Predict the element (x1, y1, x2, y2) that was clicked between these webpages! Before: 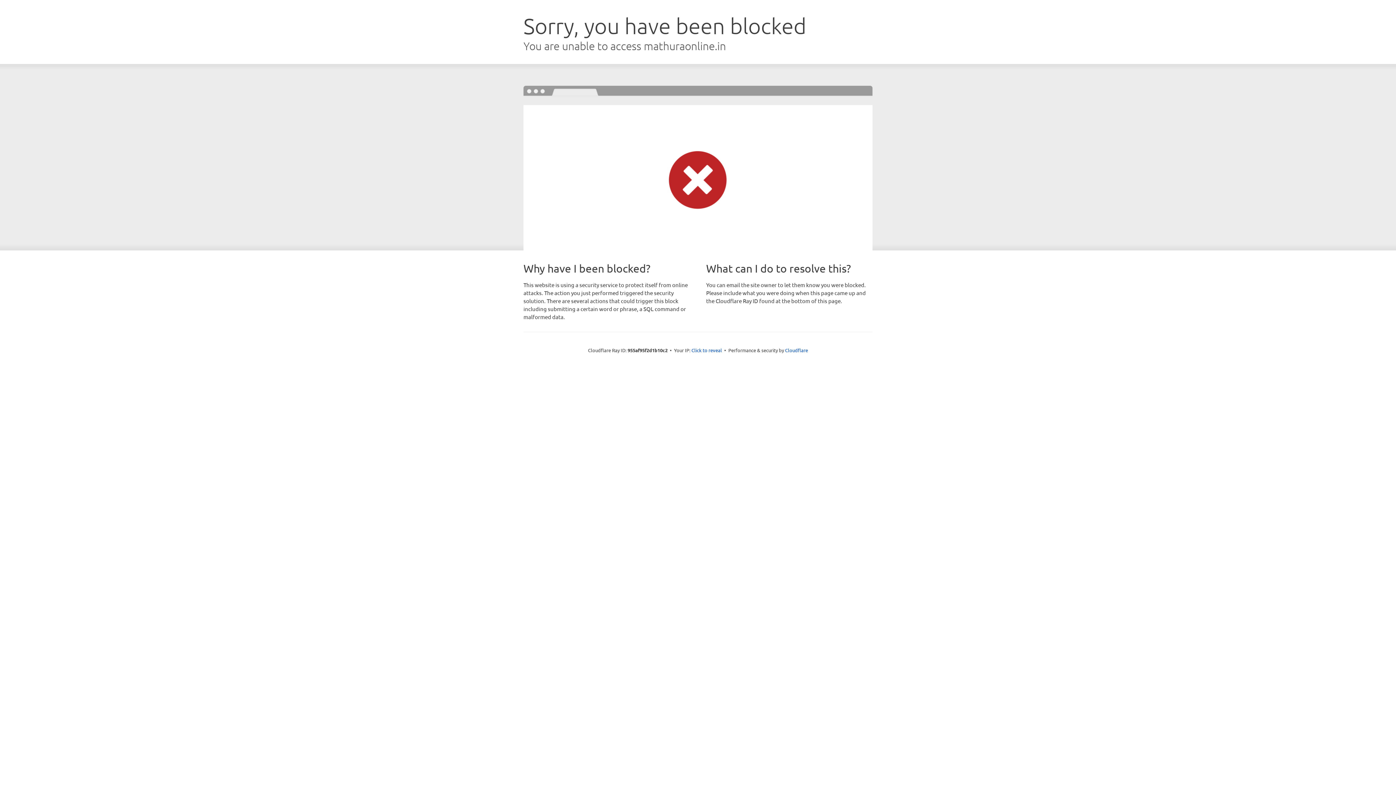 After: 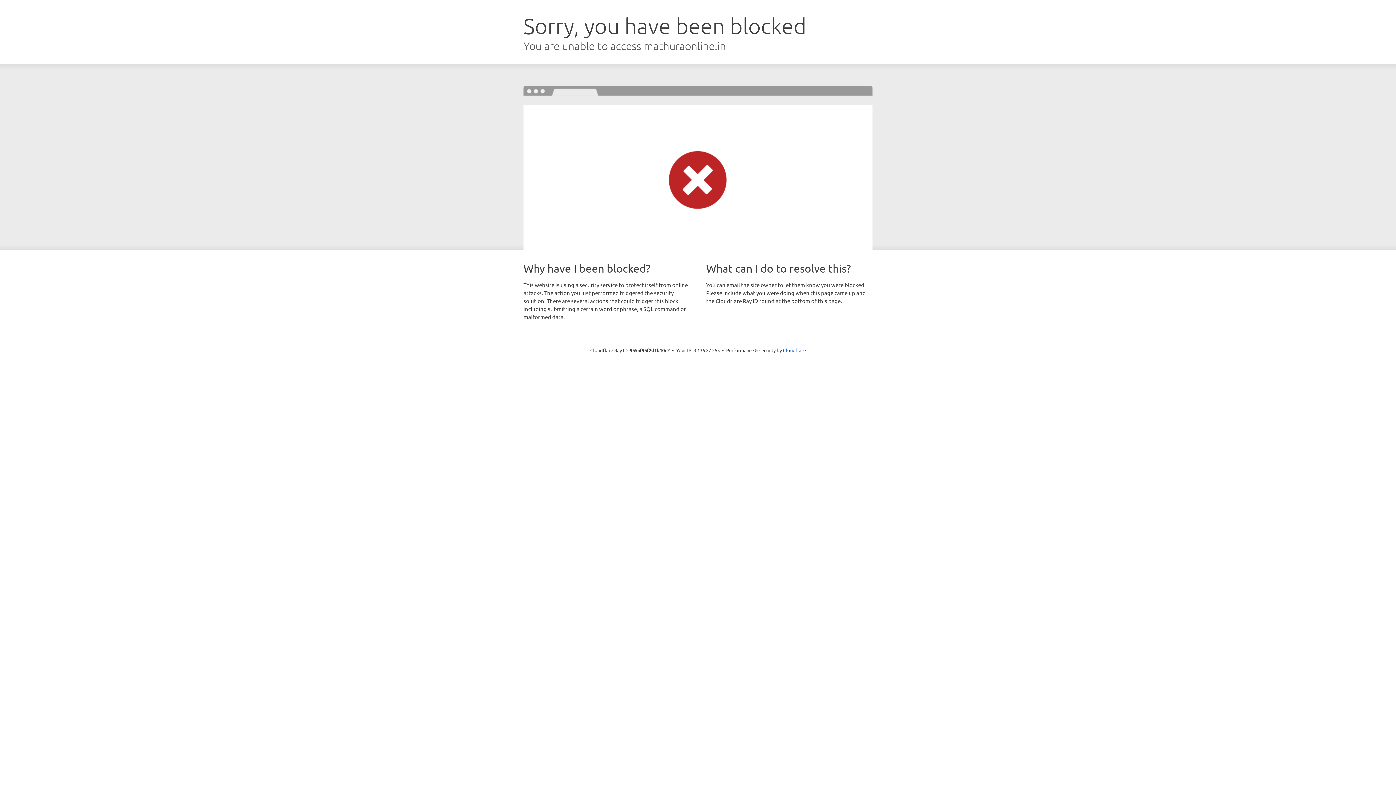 Action: bbox: (691, 346, 722, 353) label: Click to reveal